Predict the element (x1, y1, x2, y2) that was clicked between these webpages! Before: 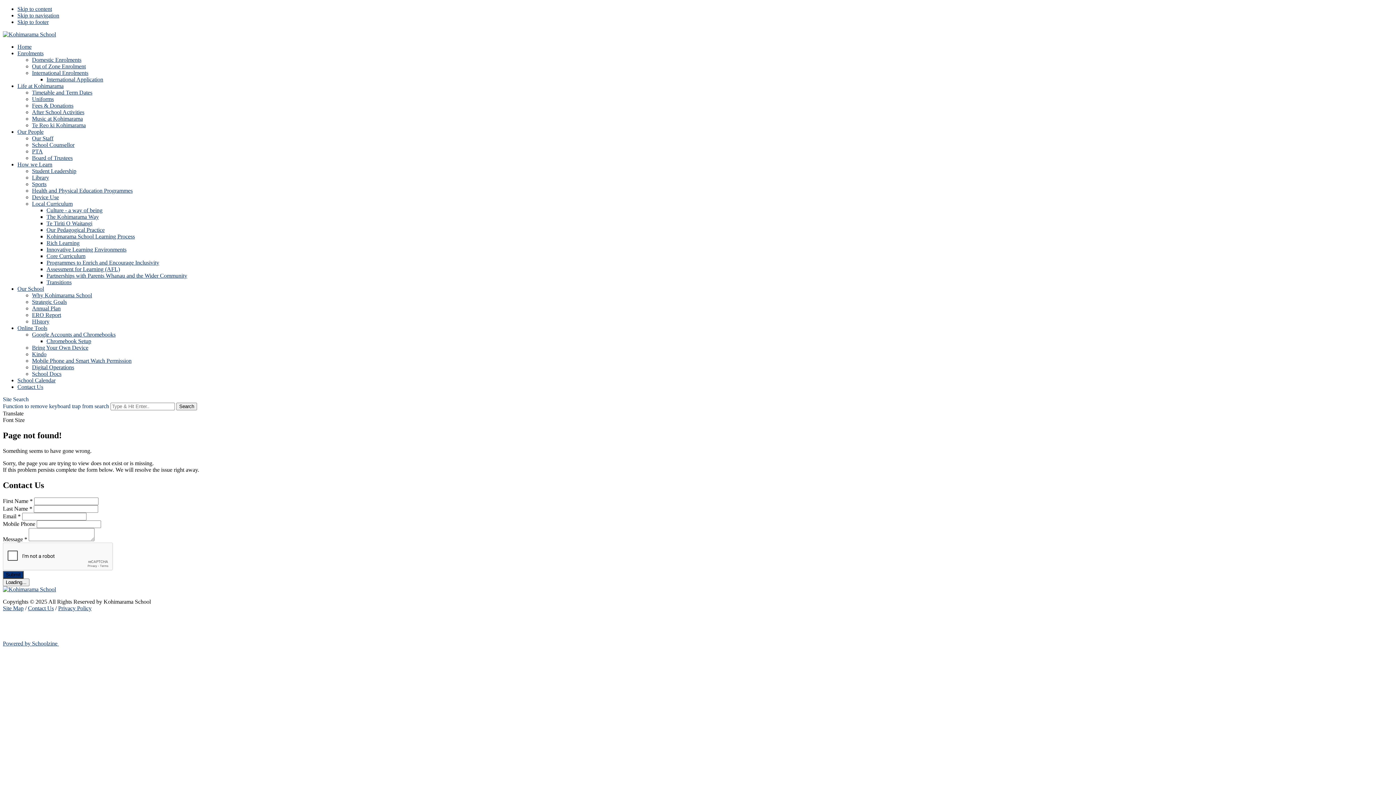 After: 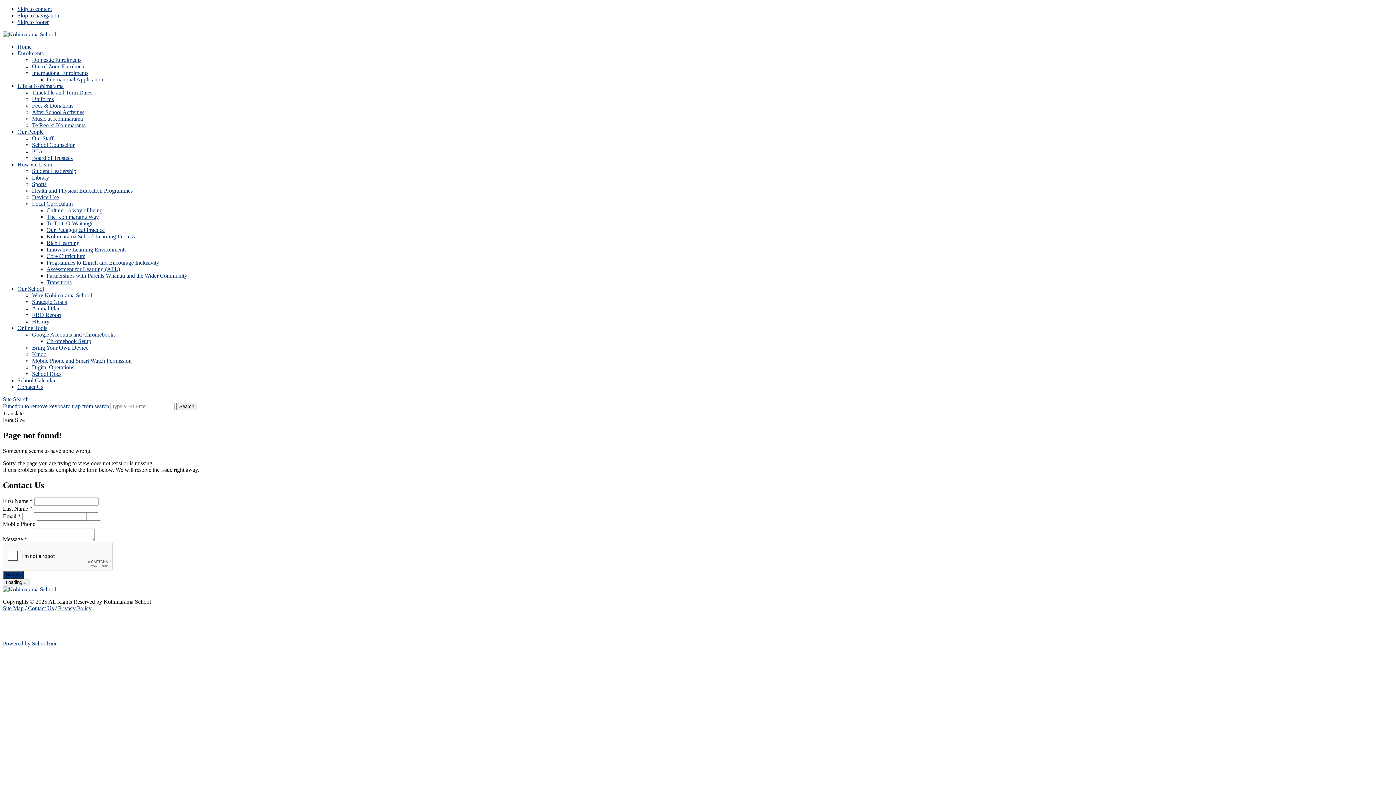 Action: label: Parent sub-menu item bbox: (17, 161, 1393, 168)